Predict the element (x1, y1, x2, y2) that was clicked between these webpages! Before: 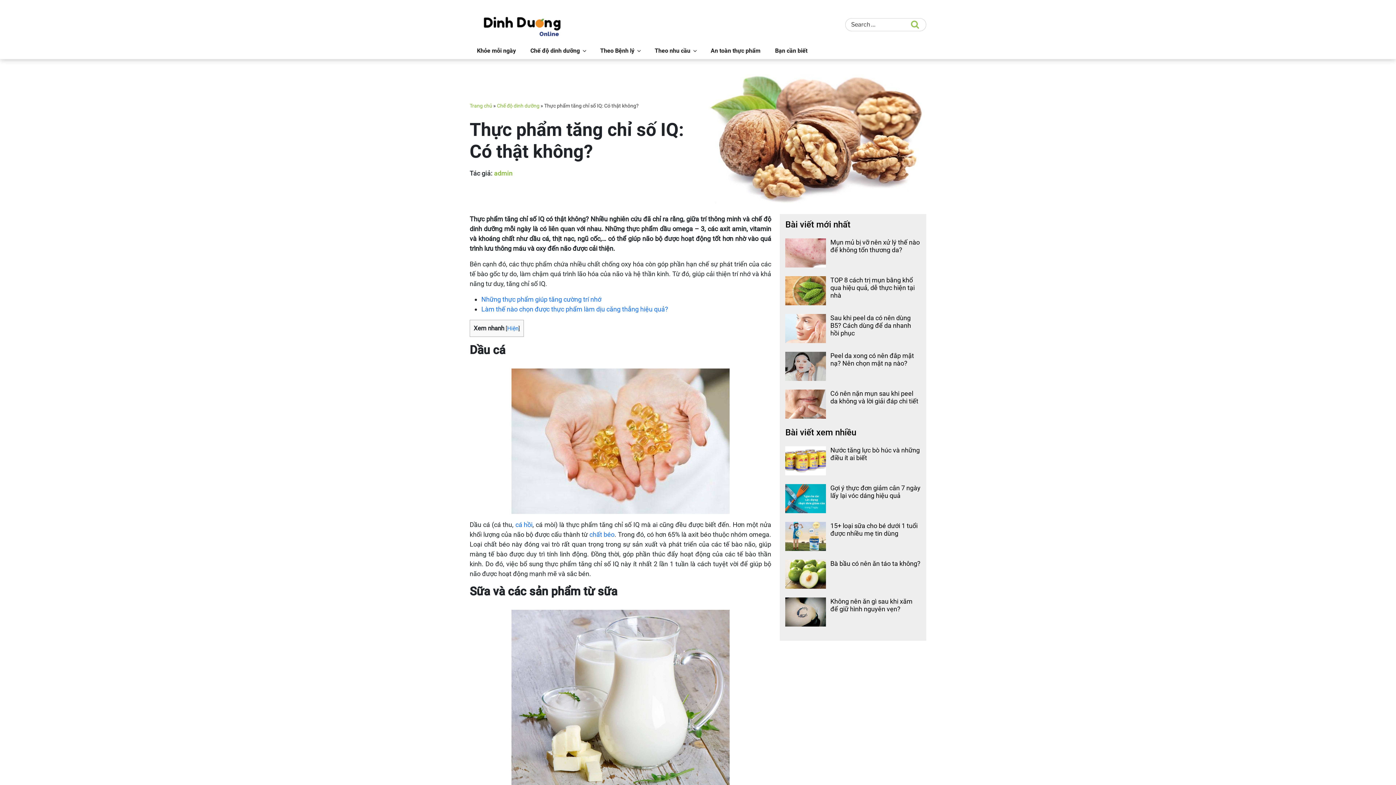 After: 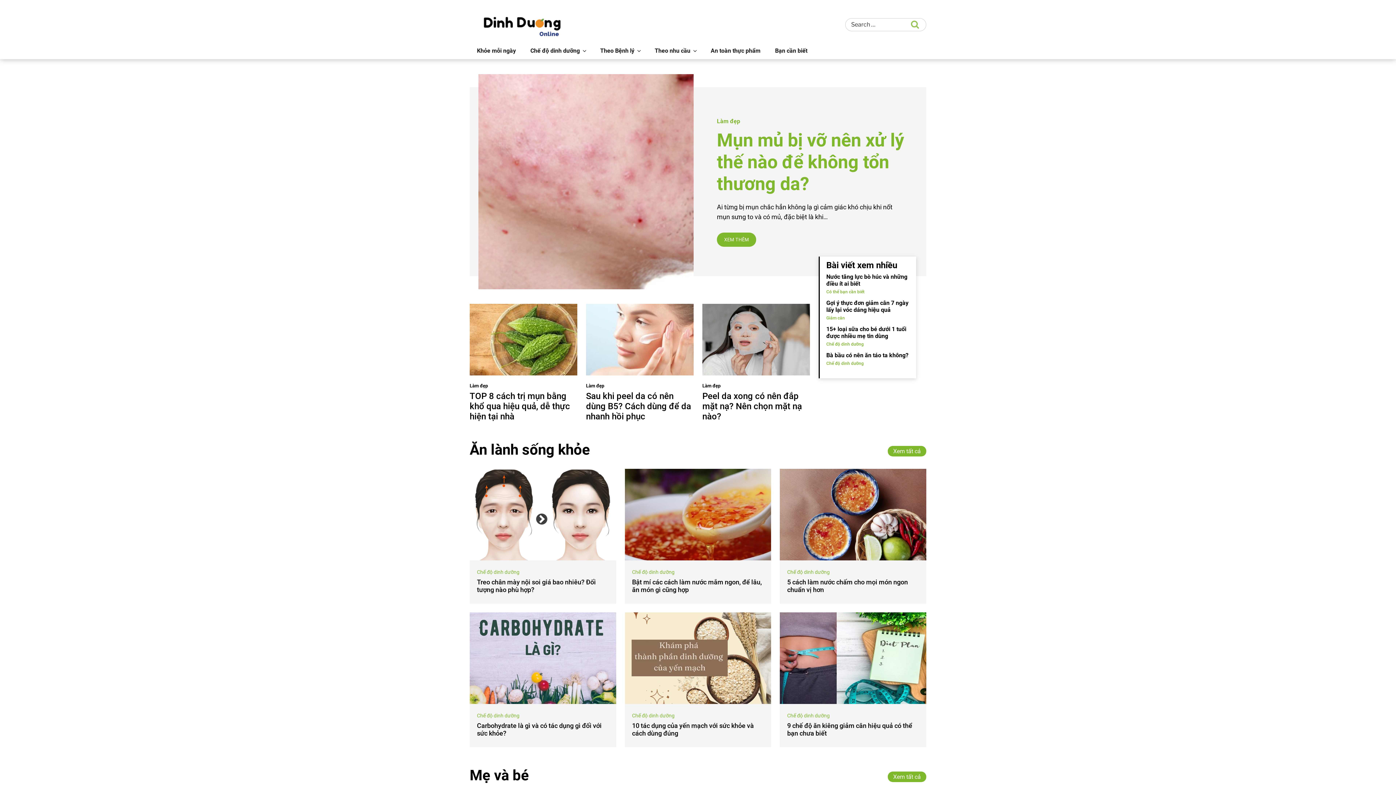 Action: bbox: (477, 10, 564, 39)